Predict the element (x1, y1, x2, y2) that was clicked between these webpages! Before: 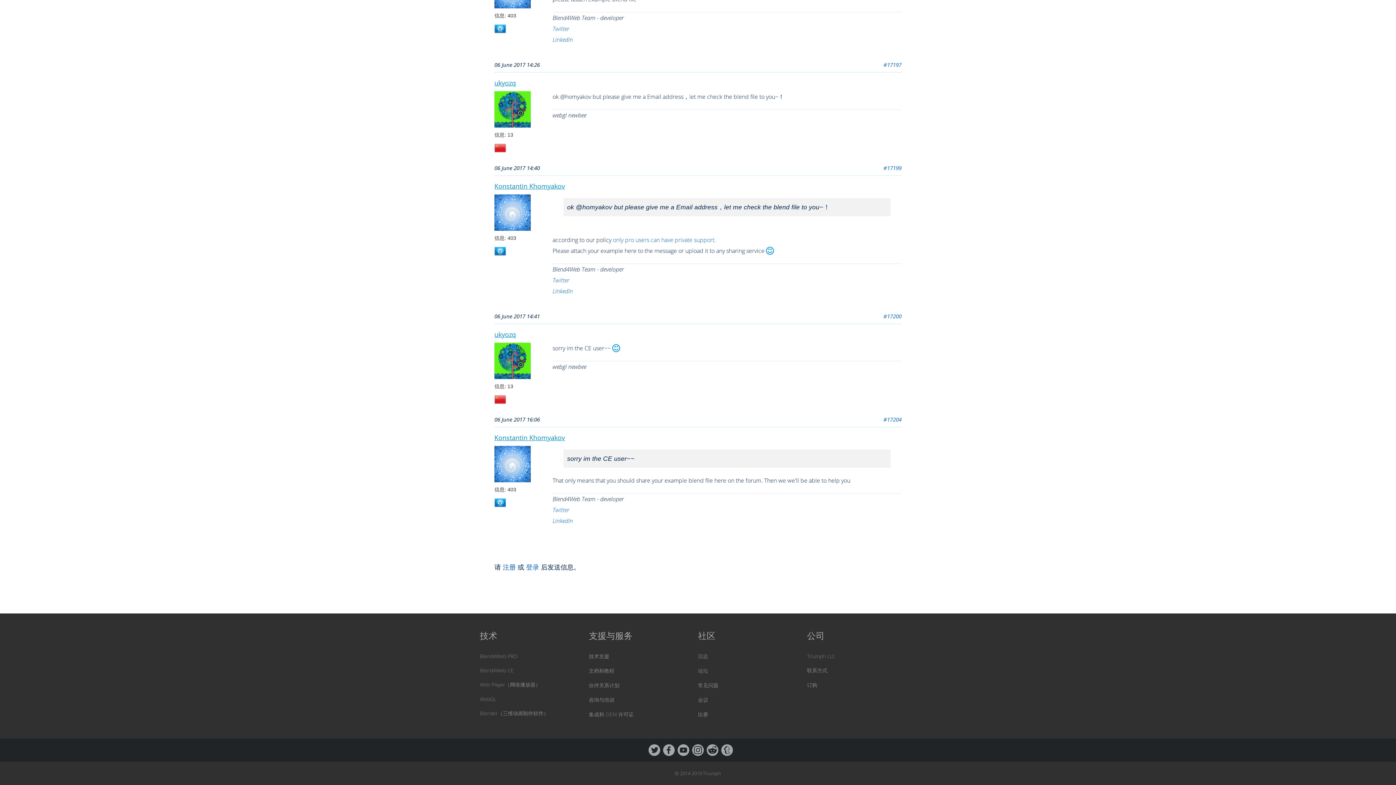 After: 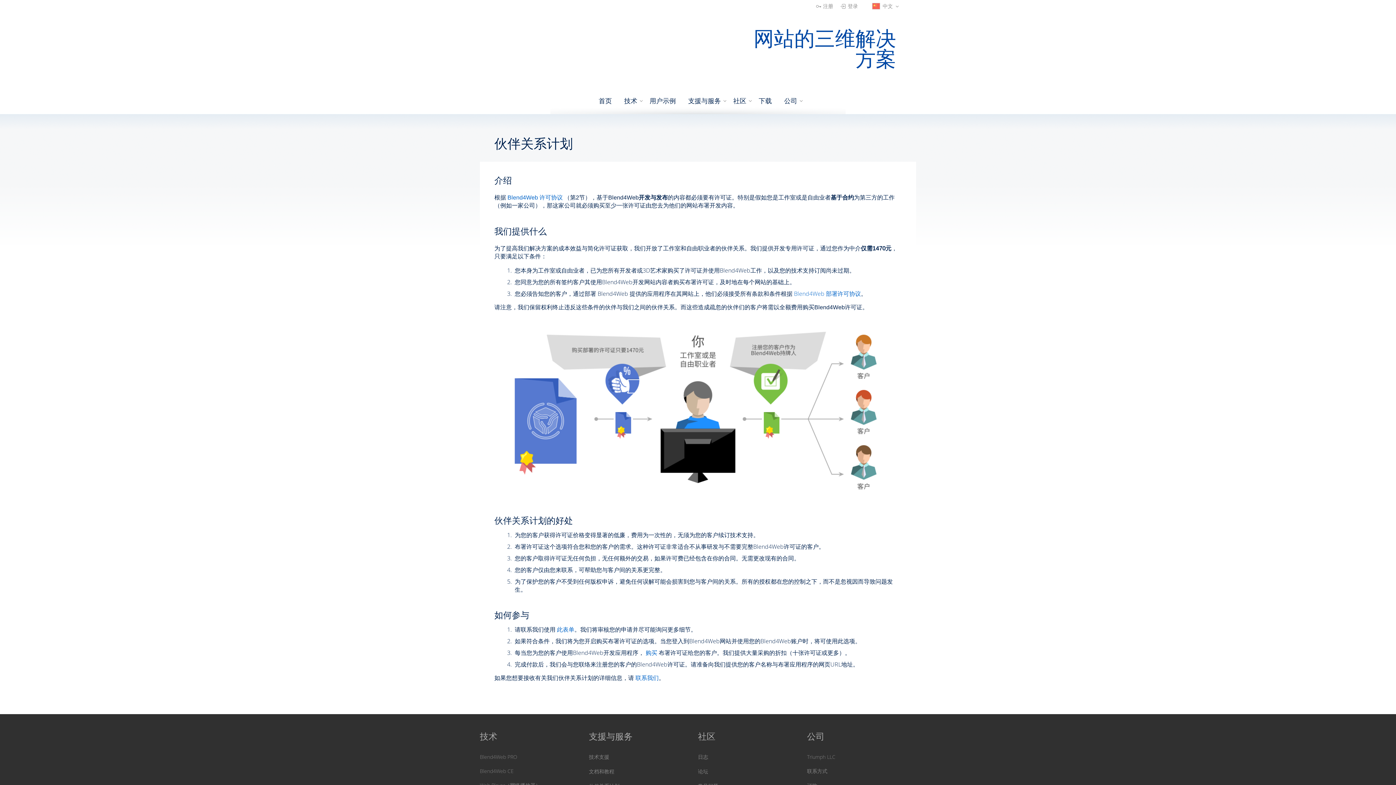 Action: bbox: (589, 682, 698, 689) label: 伙伴关系计划